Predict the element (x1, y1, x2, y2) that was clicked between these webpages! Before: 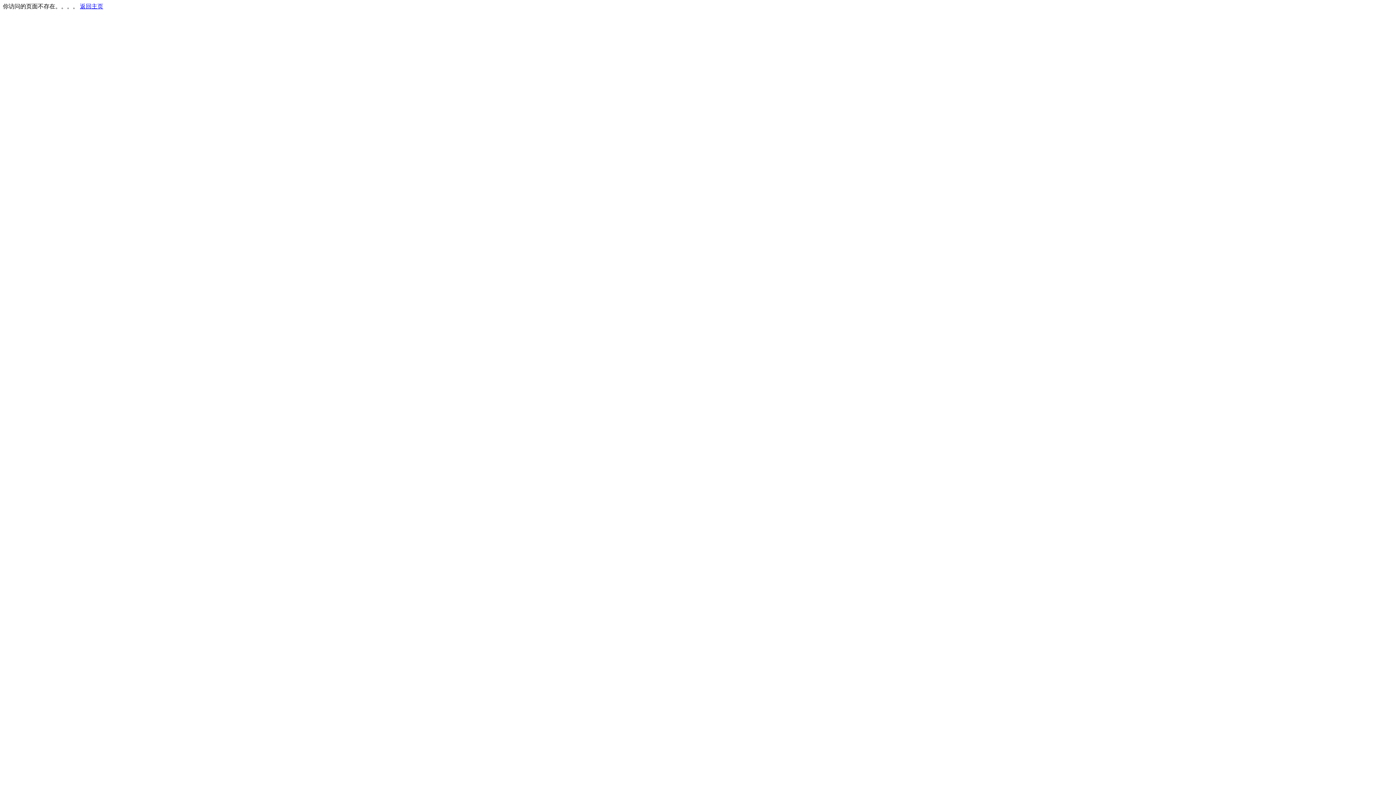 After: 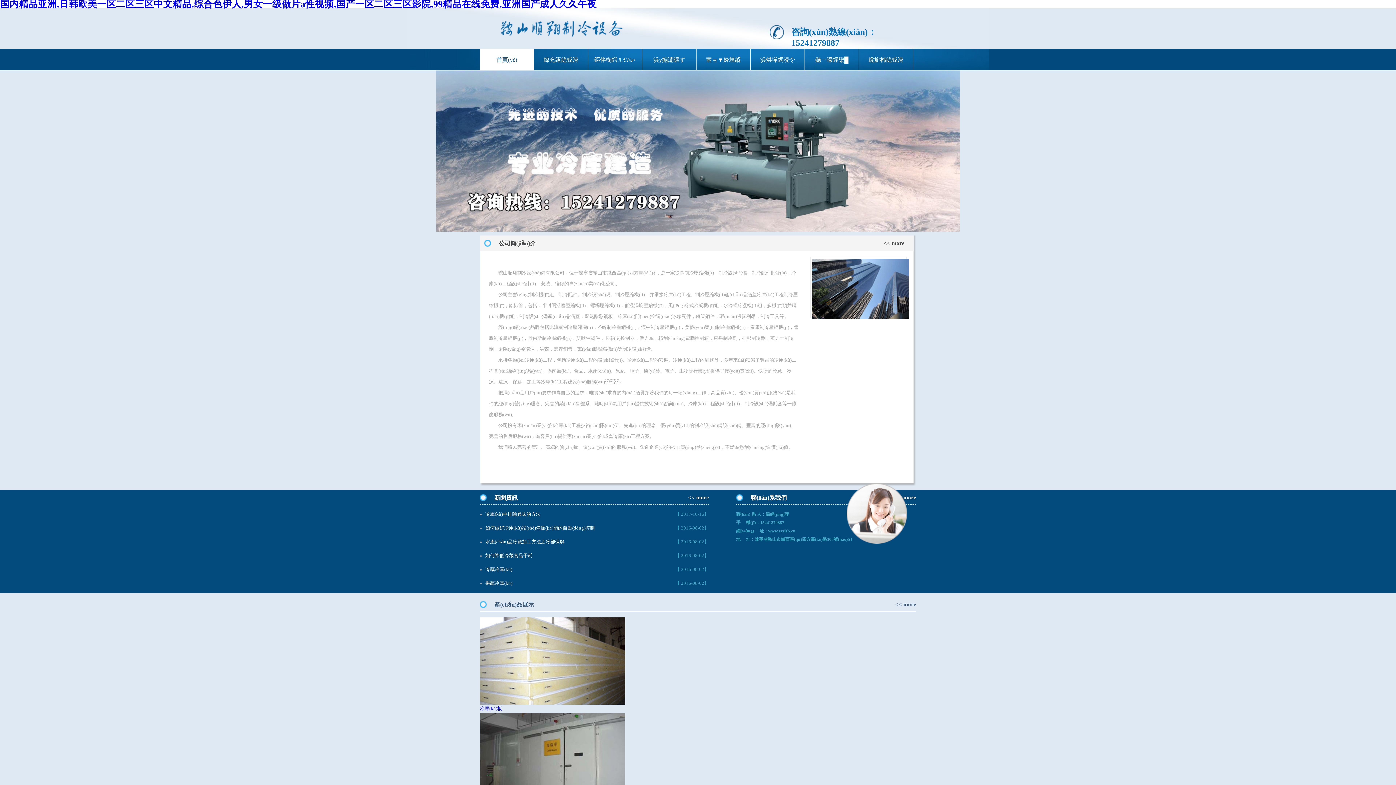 Action: bbox: (80, 3, 103, 9) label: 返回主页